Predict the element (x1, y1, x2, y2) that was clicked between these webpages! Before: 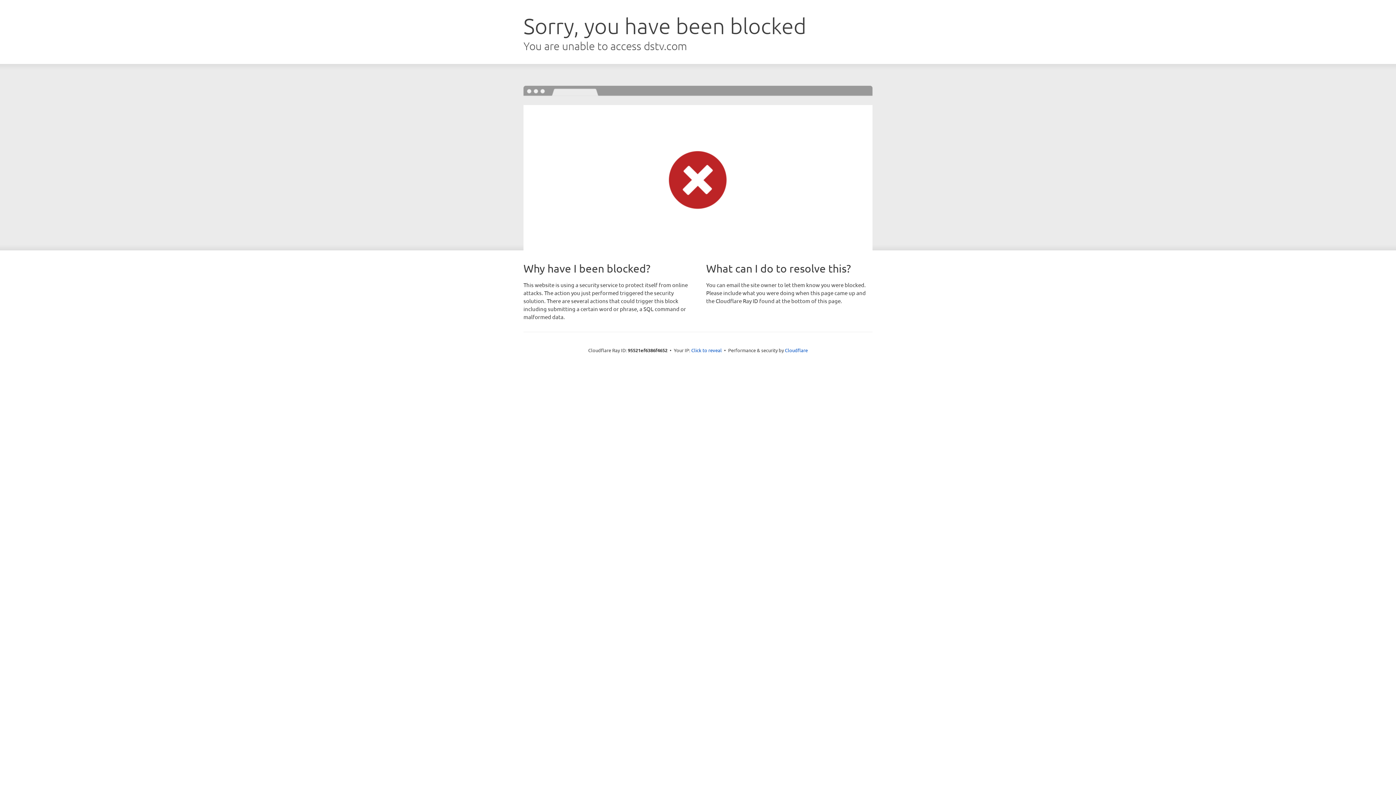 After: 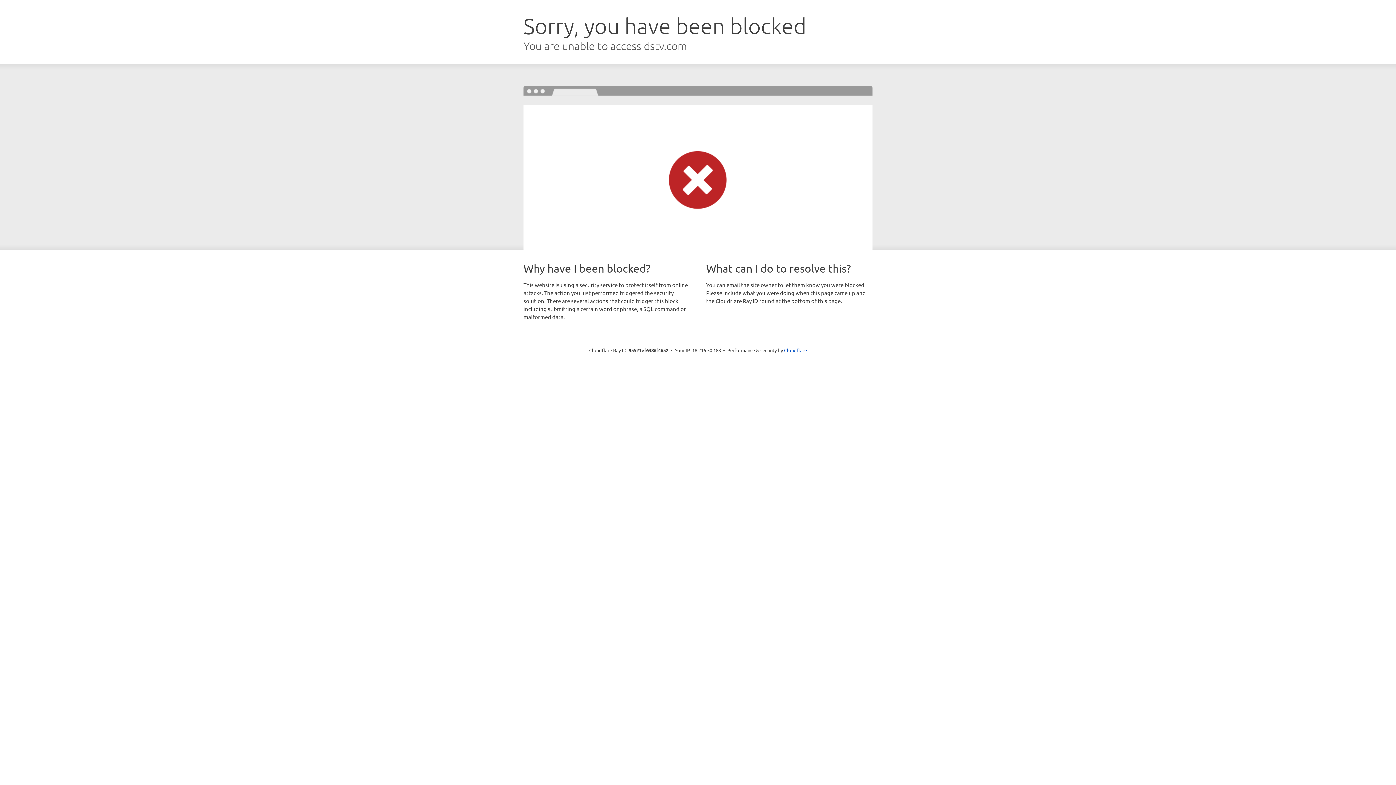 Action: bbox: (691, 346, 722, 353) label: Click to reveal